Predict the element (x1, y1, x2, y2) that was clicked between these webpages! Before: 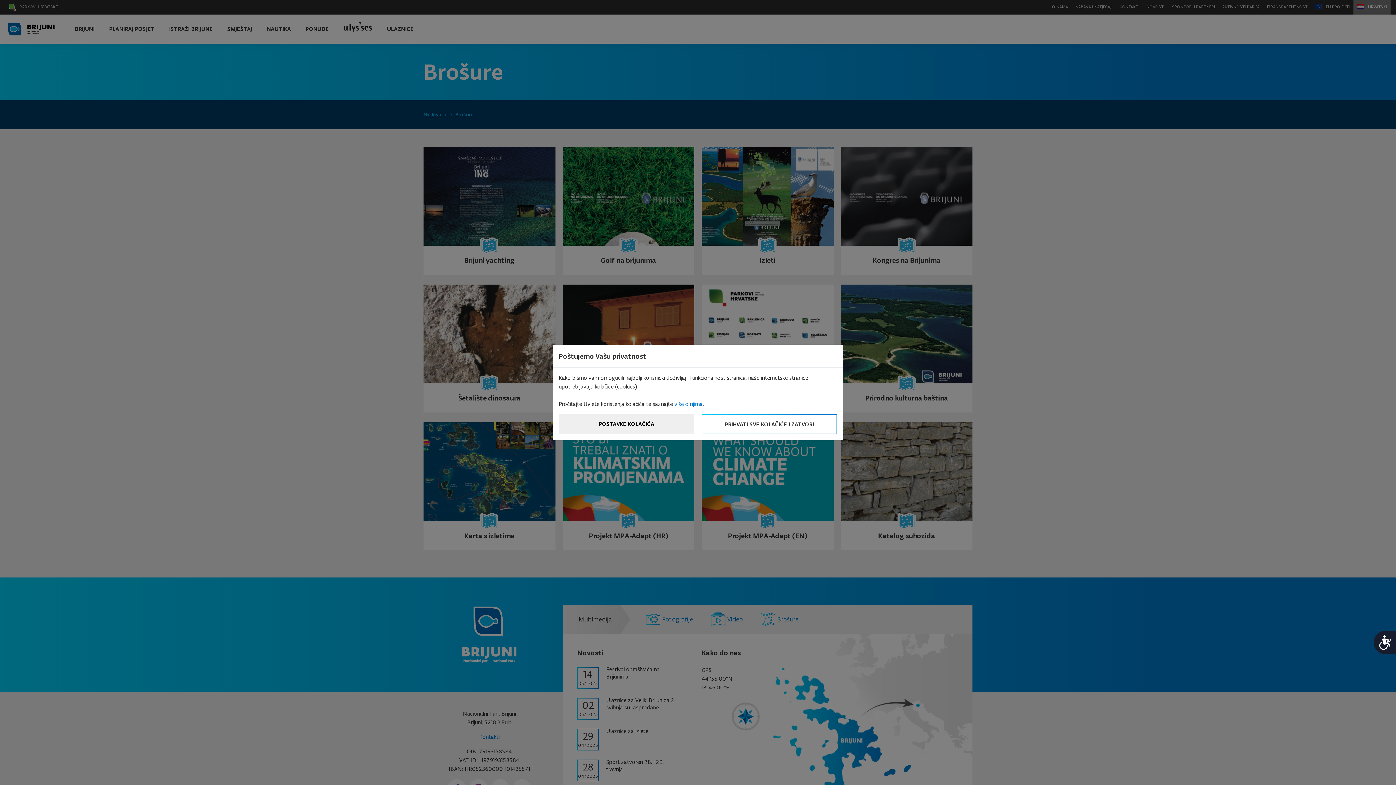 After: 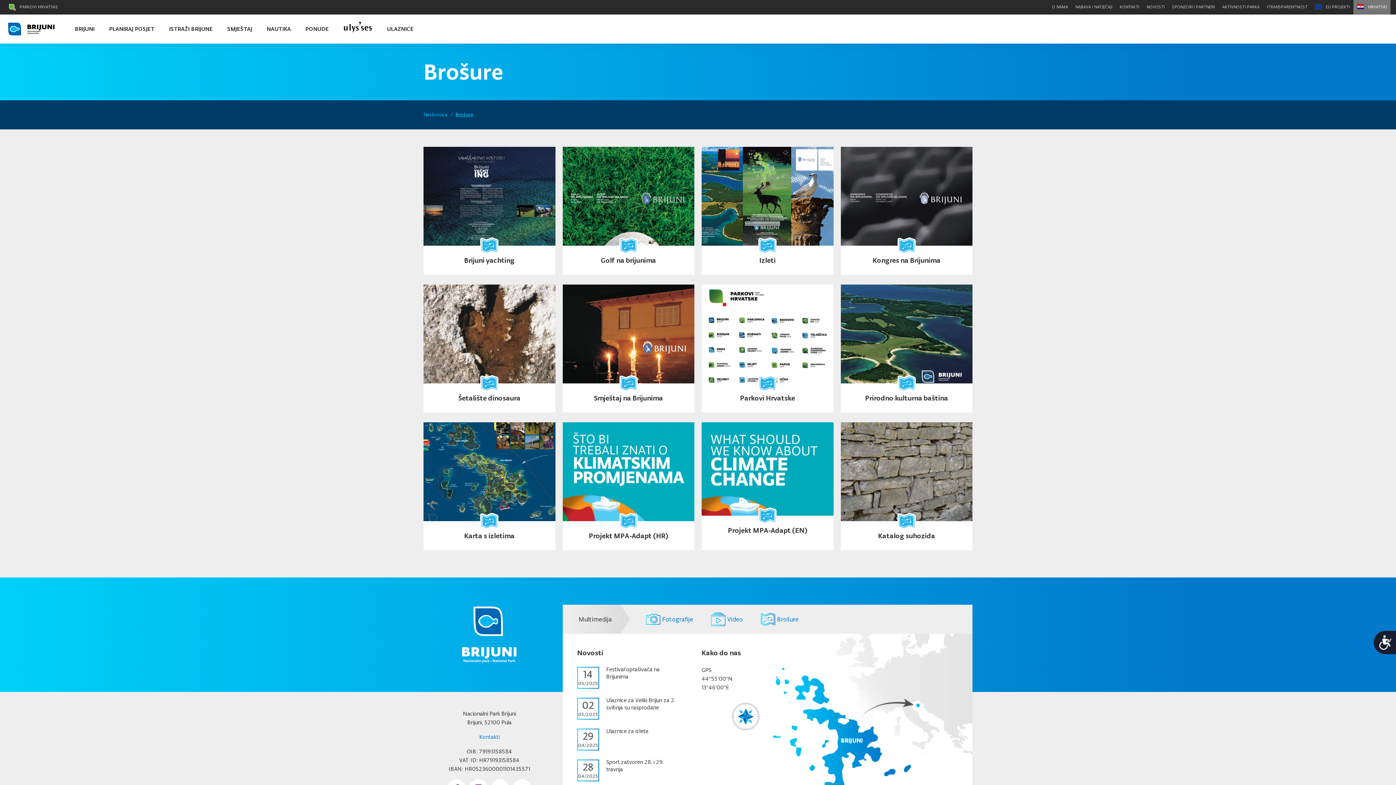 Action: label: PRIHVATI SVE KOLAČIĆE I ZATVORI bbox: (701, 414, 837, 434)